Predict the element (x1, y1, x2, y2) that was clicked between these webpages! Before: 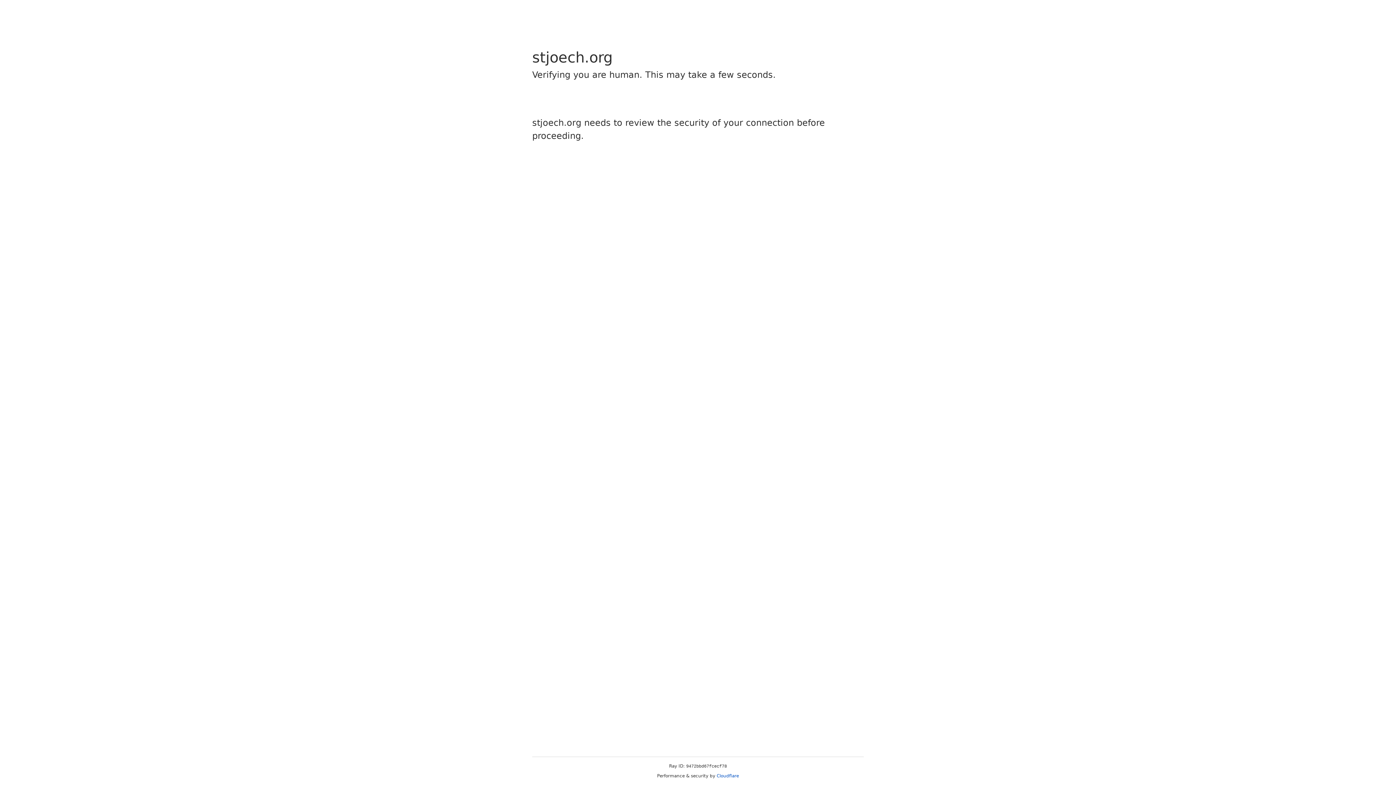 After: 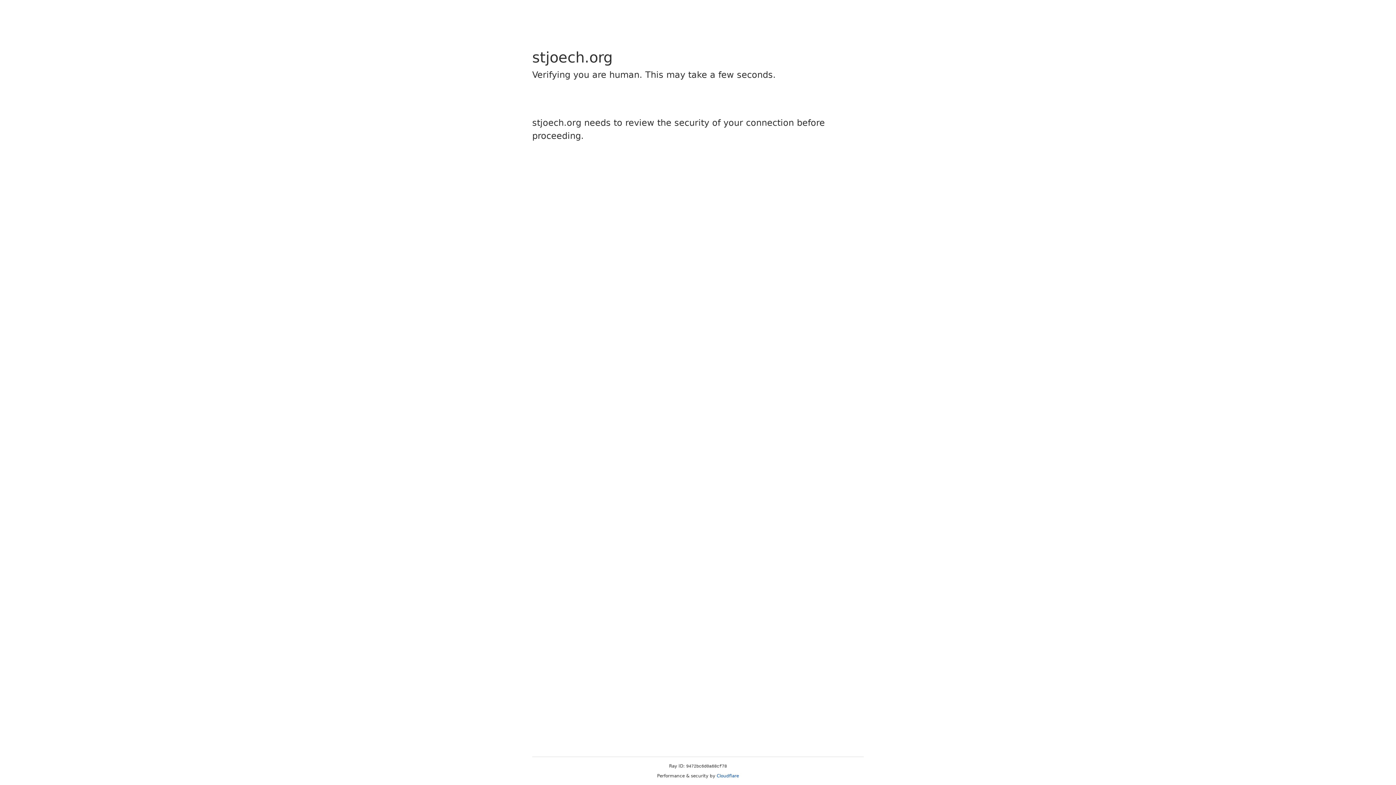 Action: label: Cloudflare bbox: (716, 773, 739, 778)